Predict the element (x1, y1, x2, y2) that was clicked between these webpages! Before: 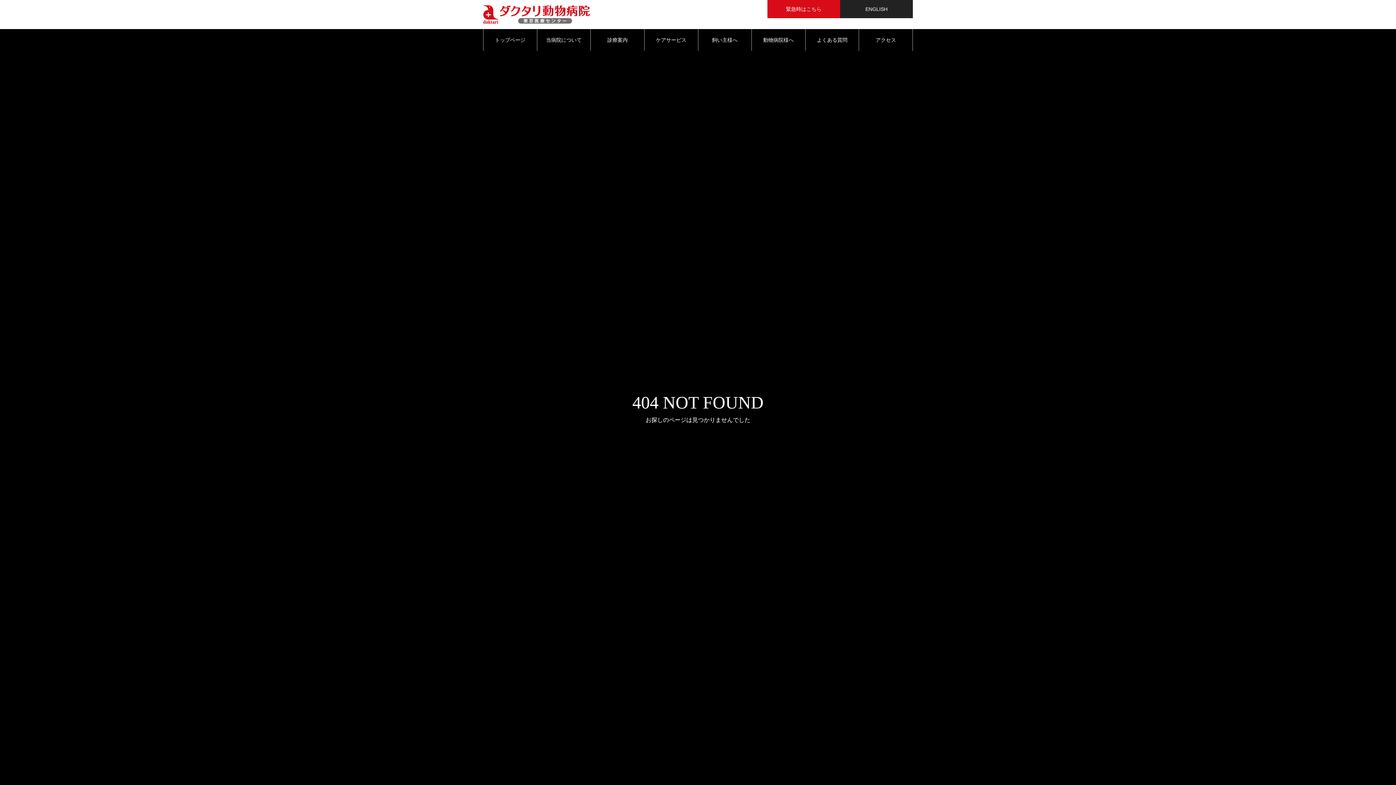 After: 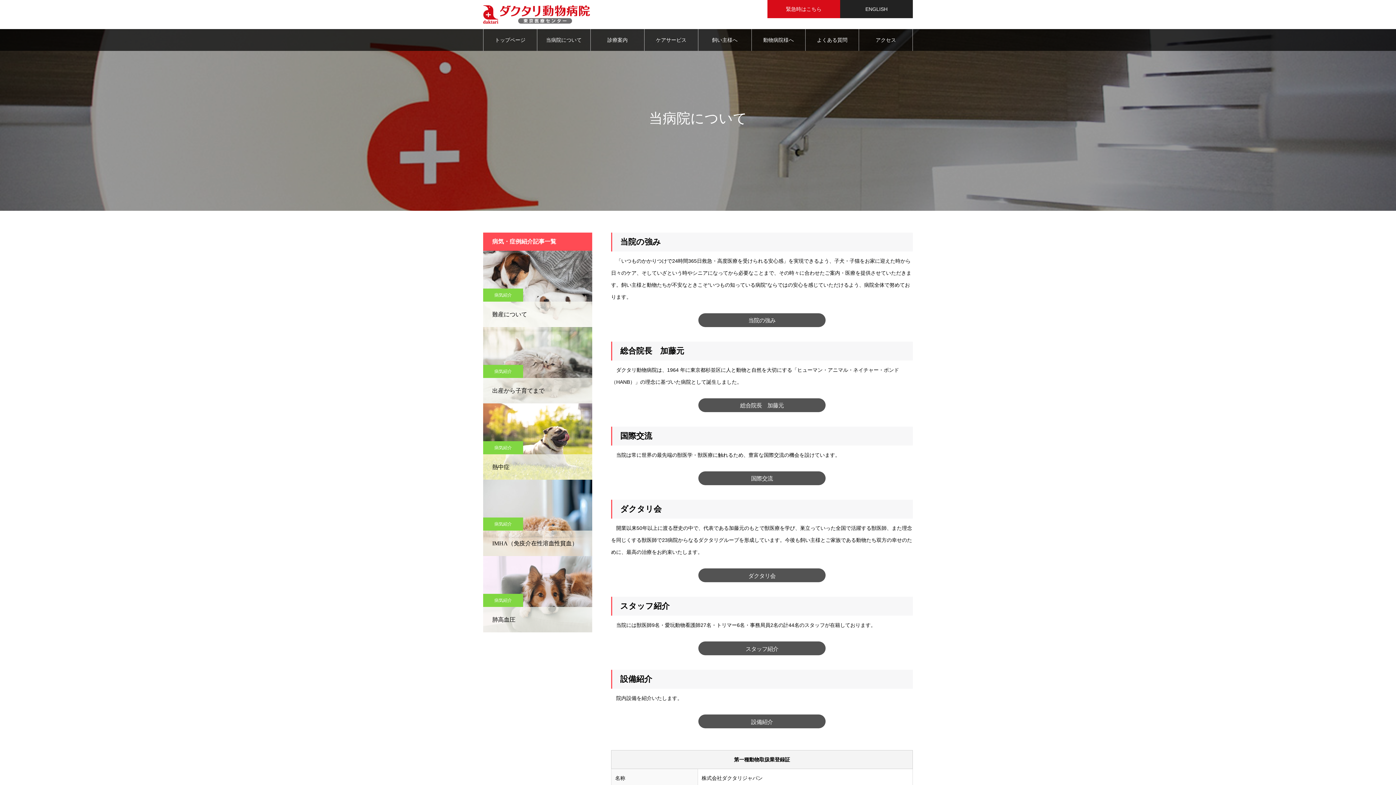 Action: bbox: (537, 29, 590, 50) label: 当病院について